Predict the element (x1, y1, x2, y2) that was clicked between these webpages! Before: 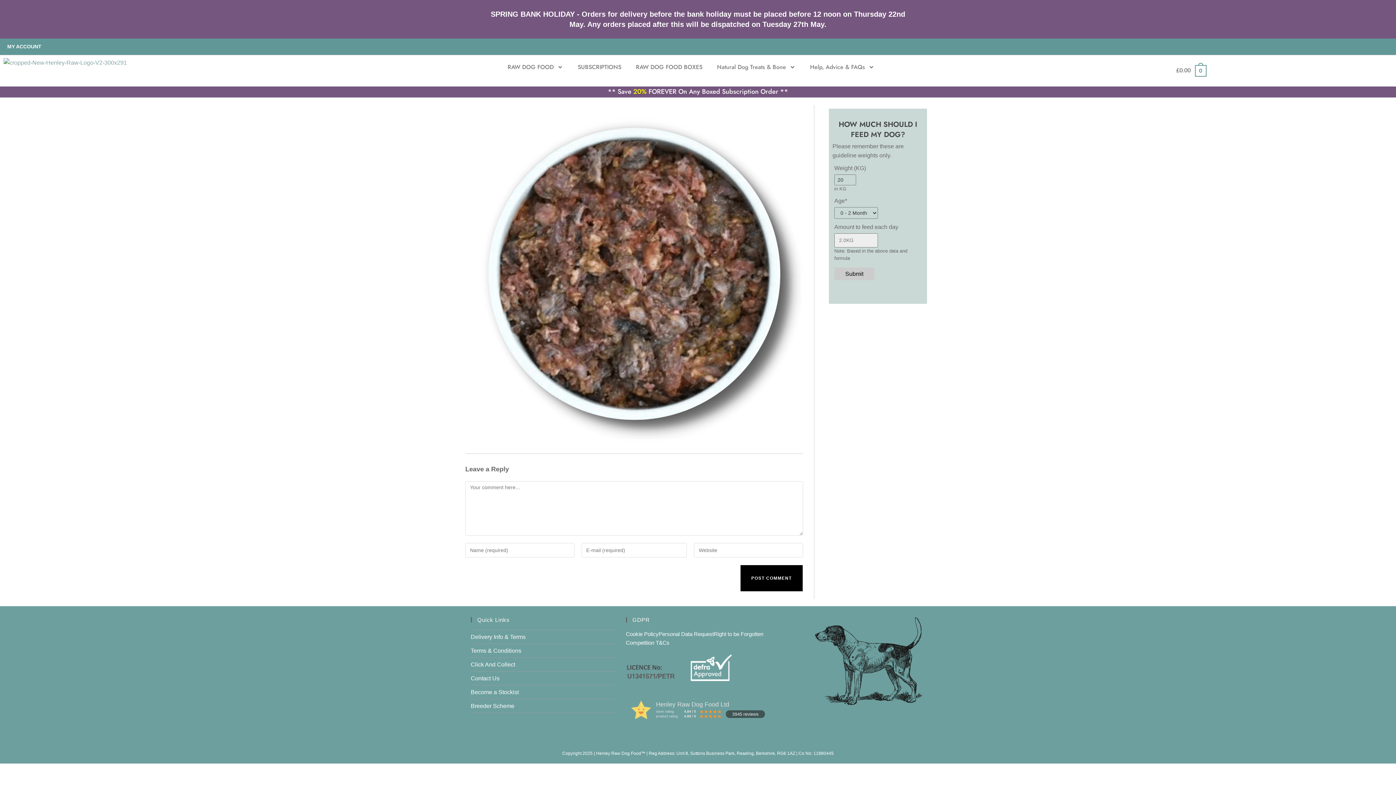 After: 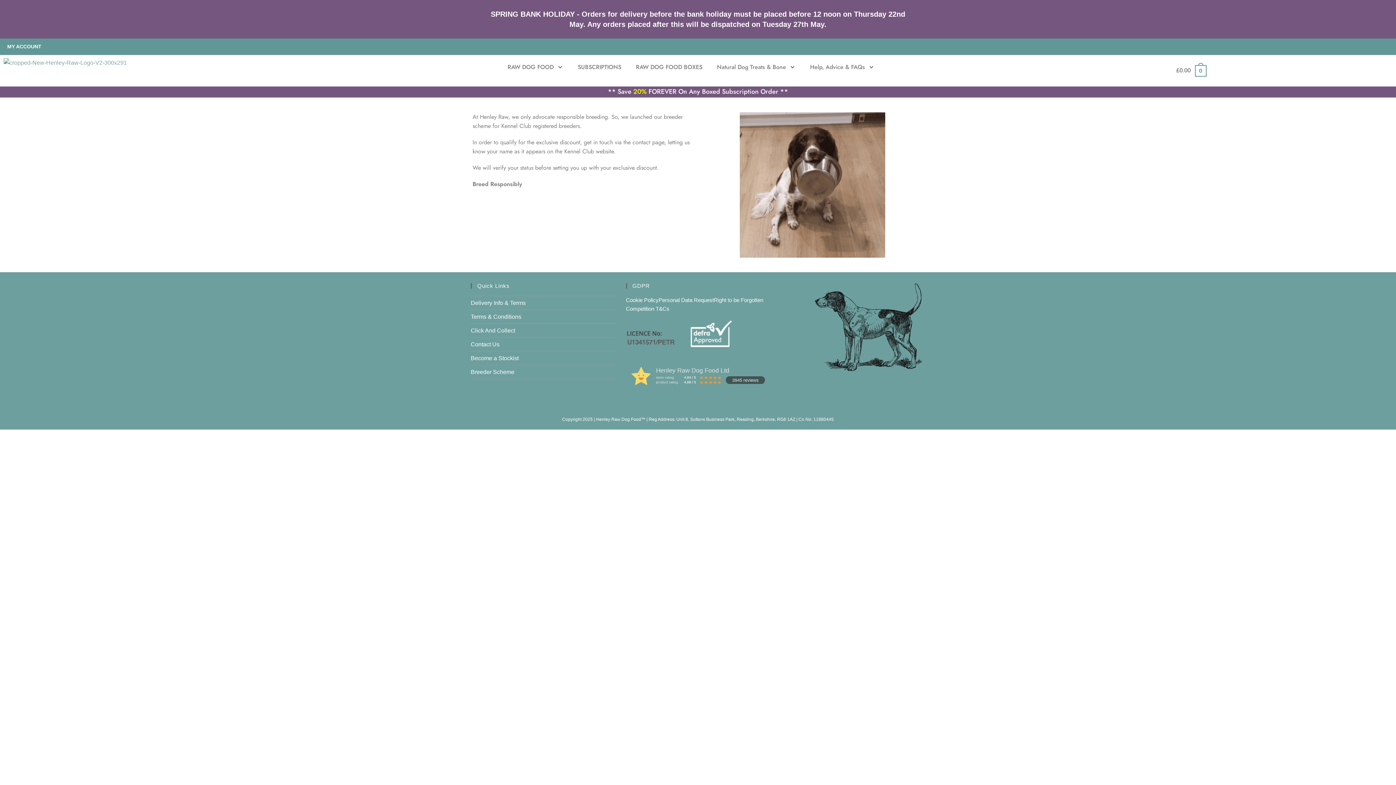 Action: bbox: (470, 703, 514, 709) label: Breeder Scheme